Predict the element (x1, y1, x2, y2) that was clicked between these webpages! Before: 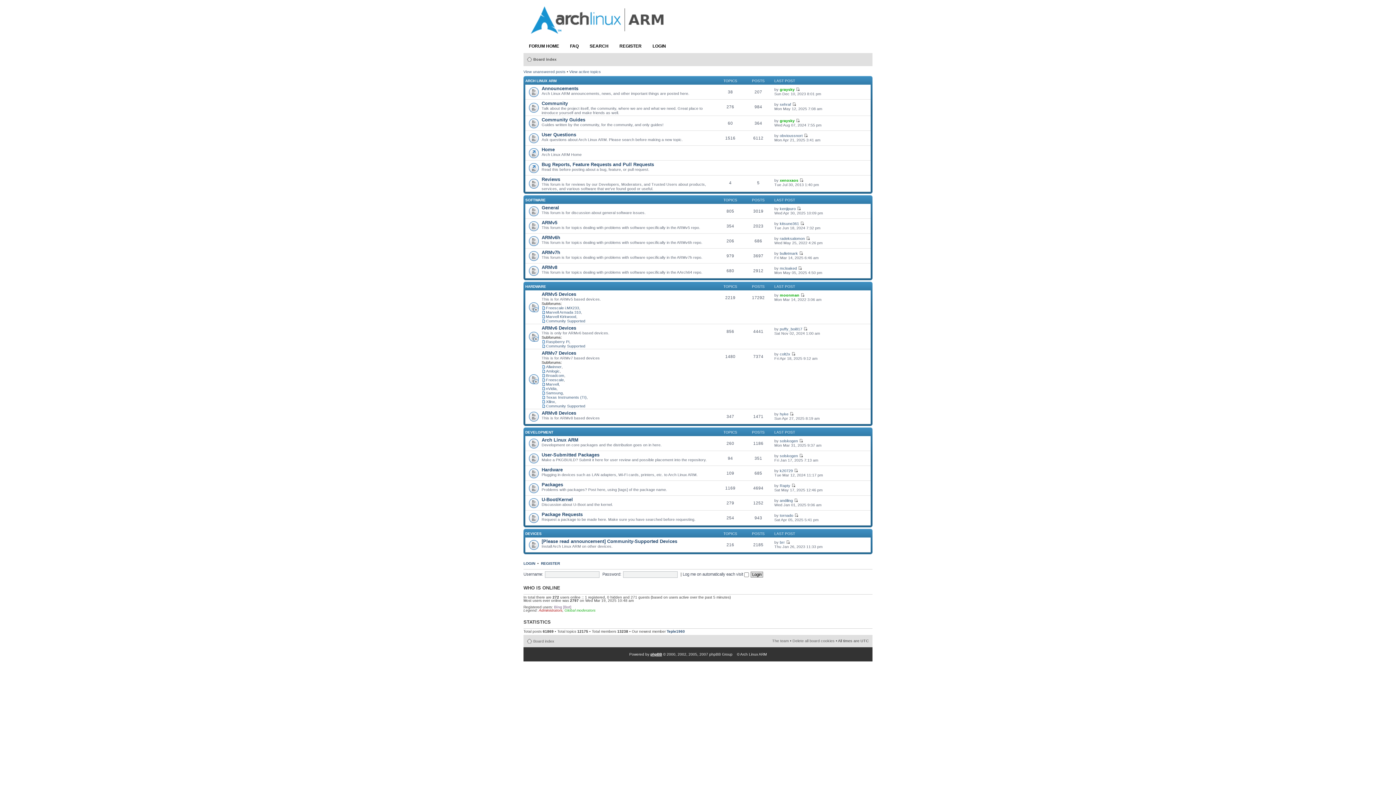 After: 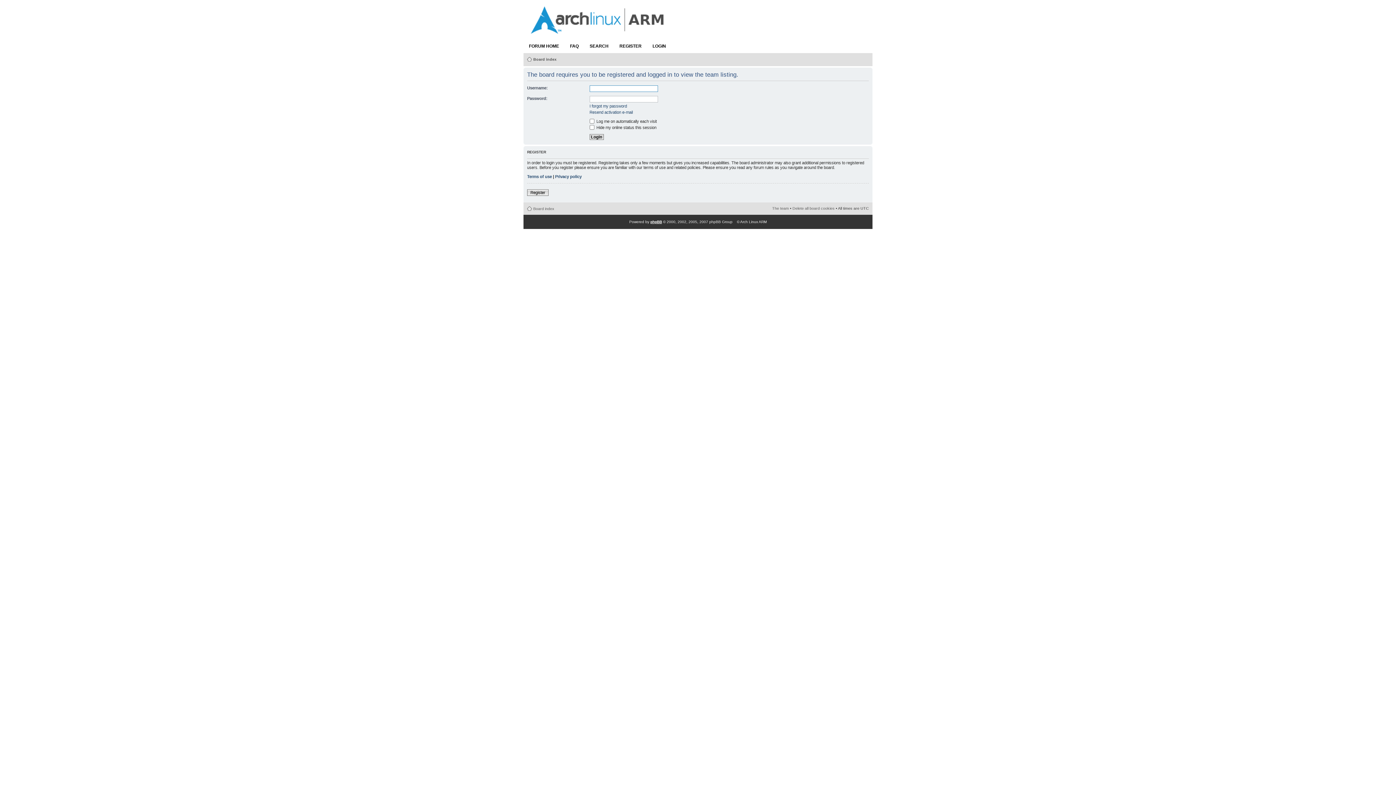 Action: bbox: (772, 638, 789, 643) label: The team